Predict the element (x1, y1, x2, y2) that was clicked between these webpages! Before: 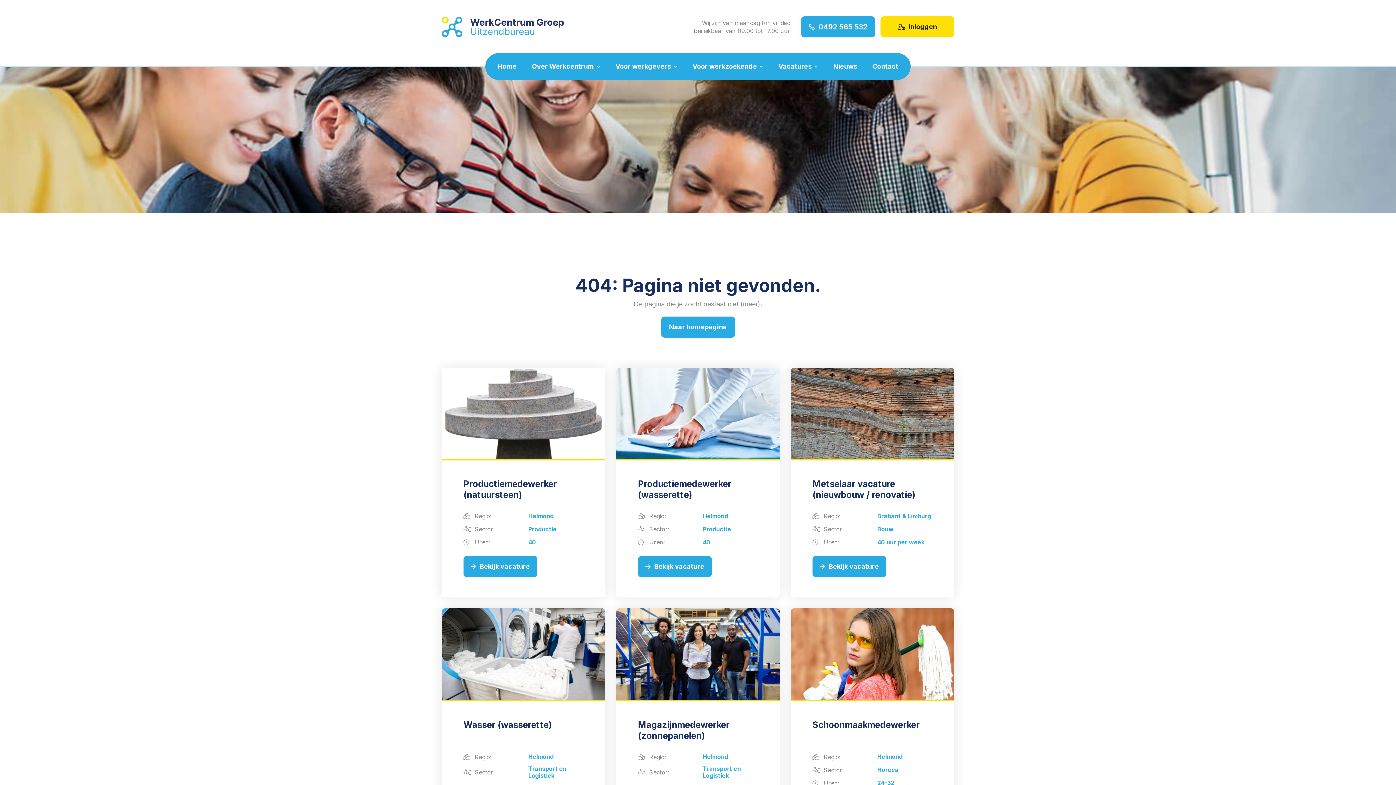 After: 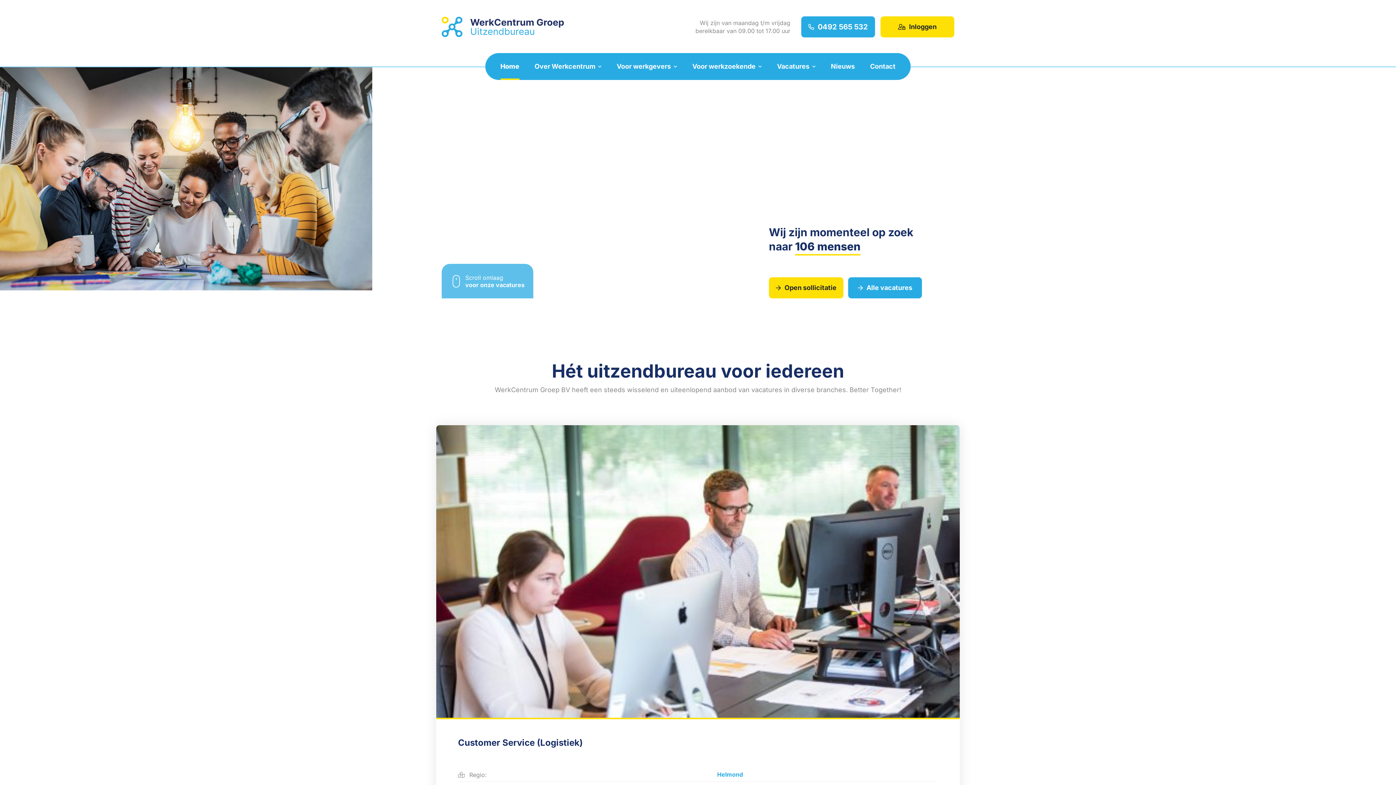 Action: label: Naar homepagina bbox: (661, 316, 735, 337)